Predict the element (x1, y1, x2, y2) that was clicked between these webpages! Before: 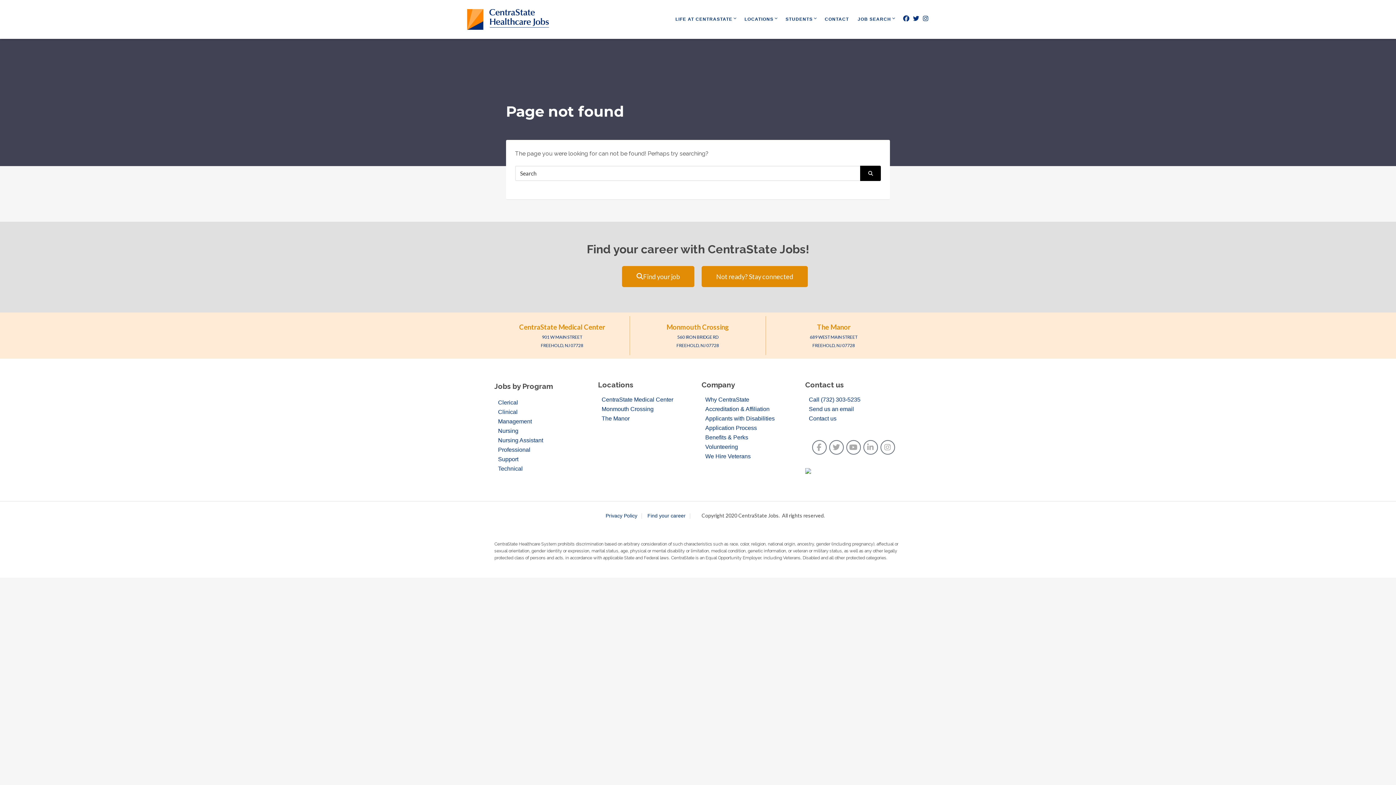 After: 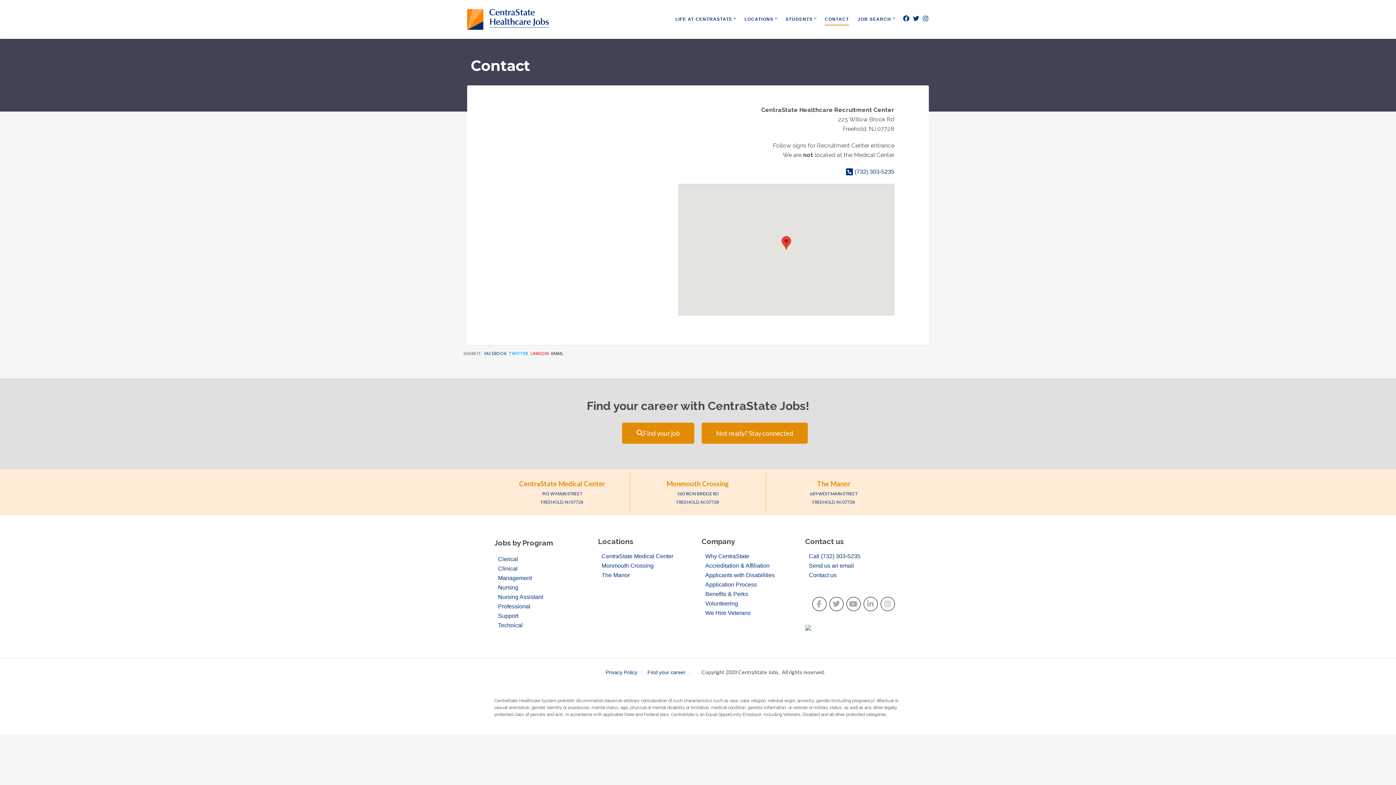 Action: label: Call (732) 303-5235 bbox: (809, 396, 860, 403)